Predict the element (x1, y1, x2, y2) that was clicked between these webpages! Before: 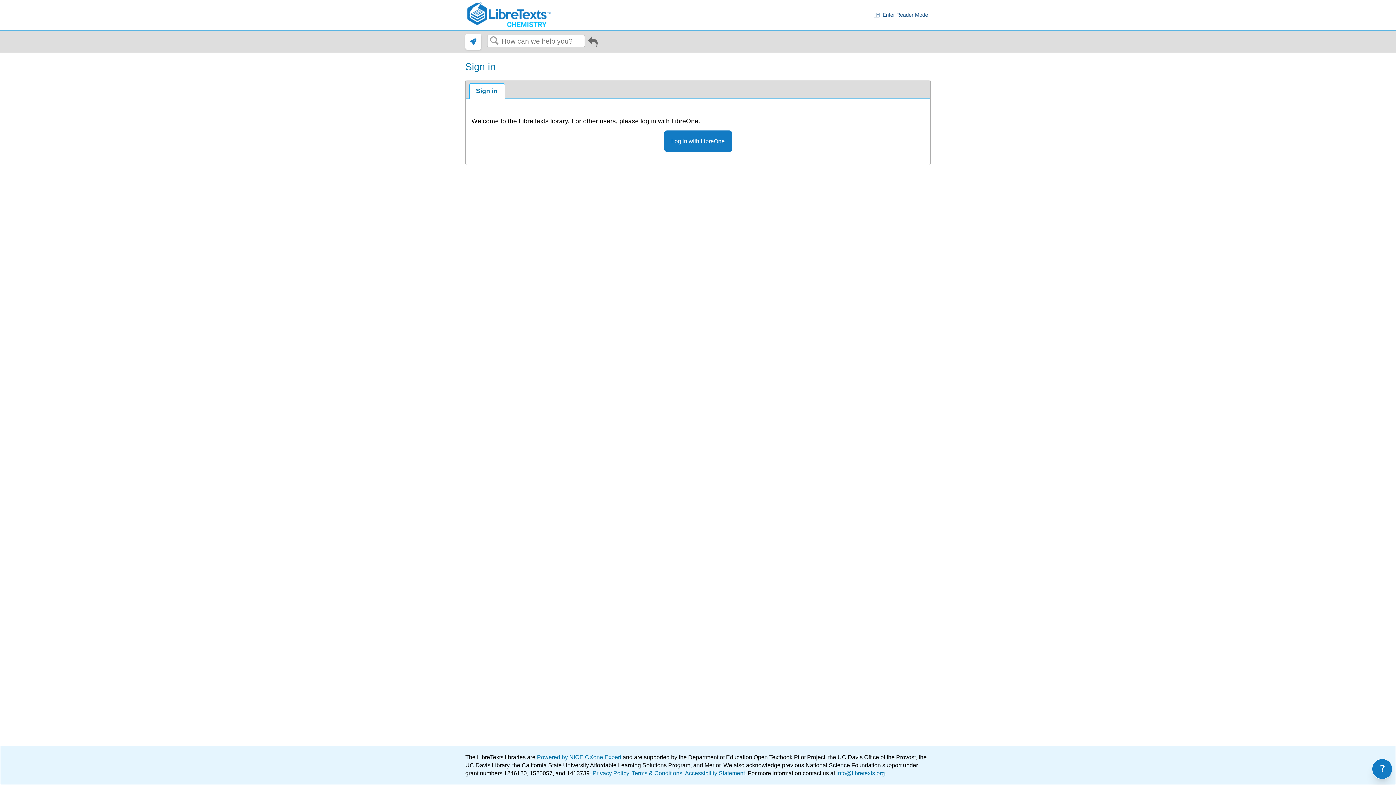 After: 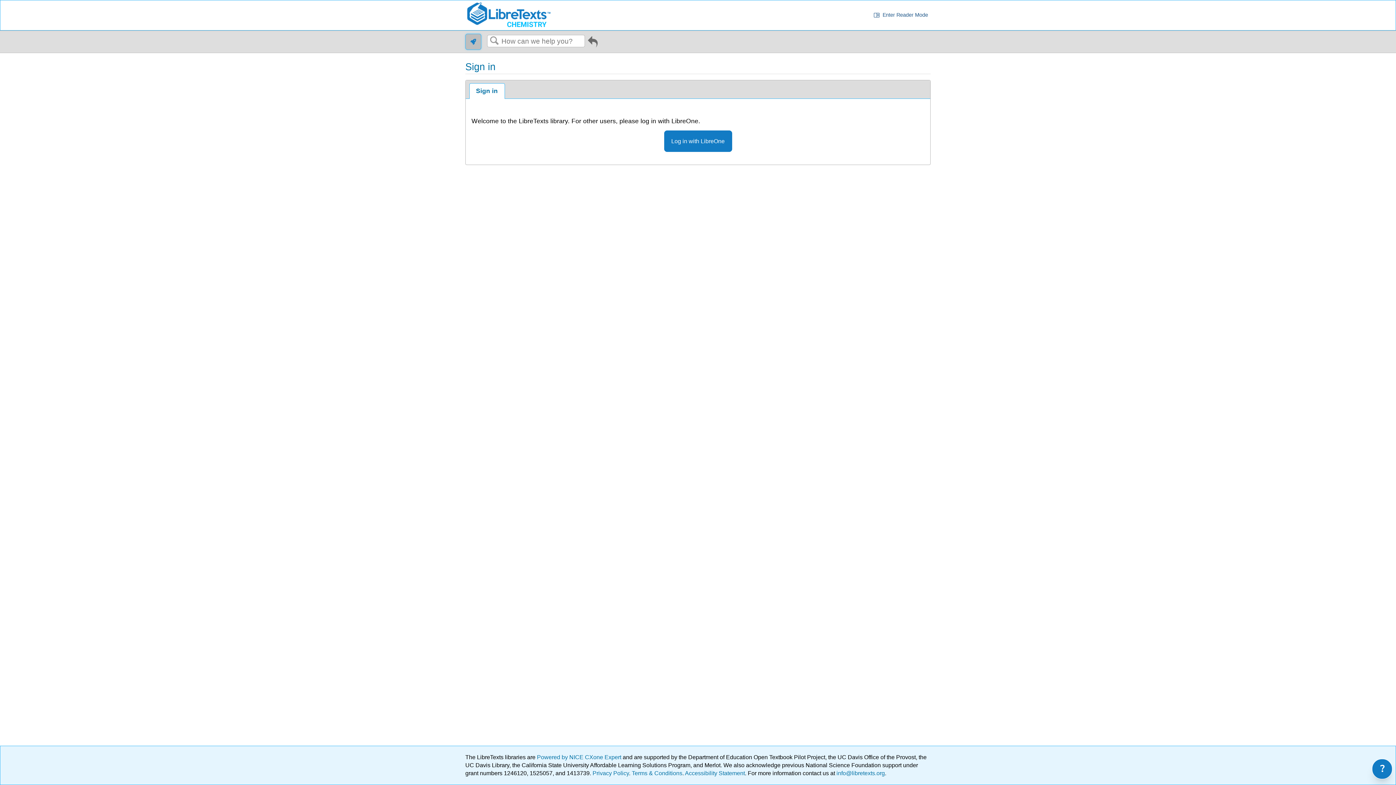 Action: bbox: (465, 33, 481, 49)